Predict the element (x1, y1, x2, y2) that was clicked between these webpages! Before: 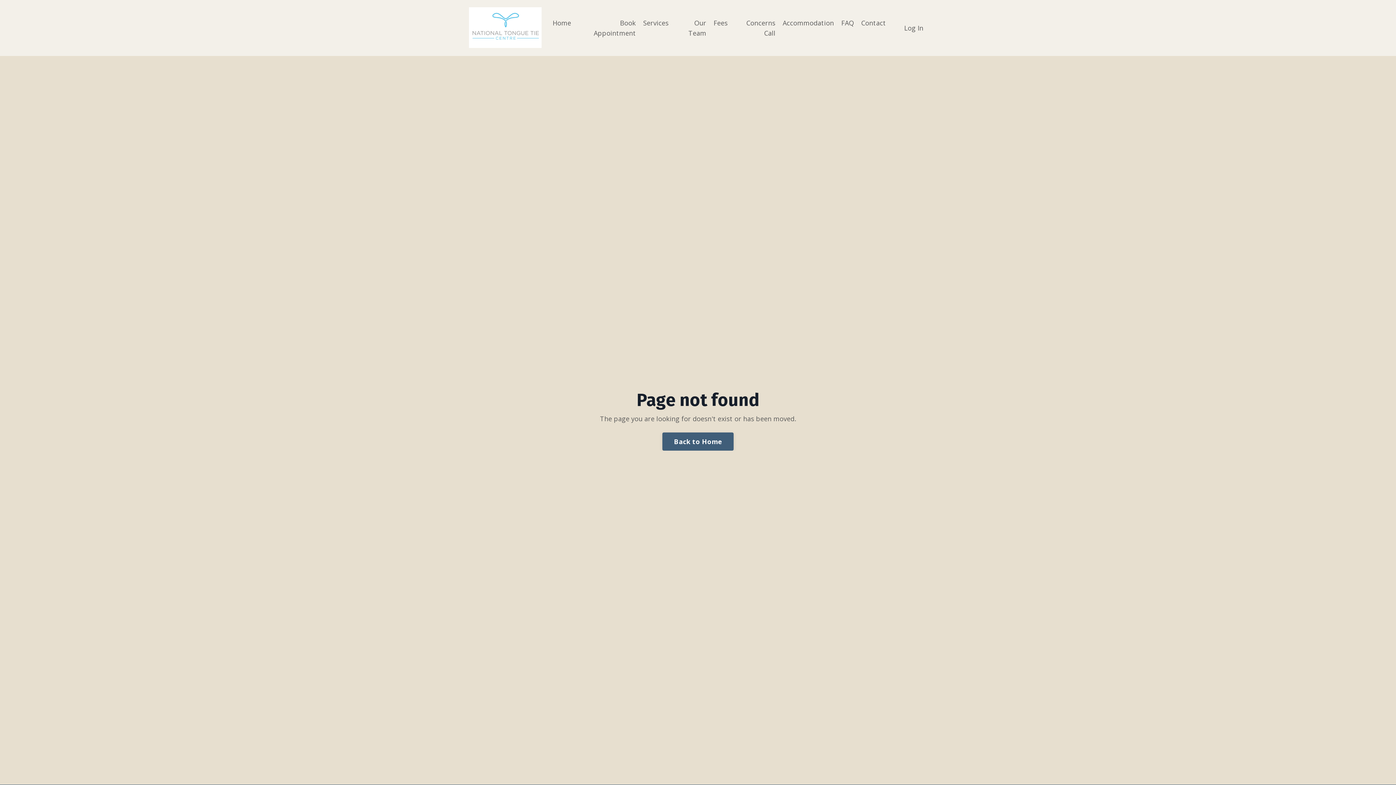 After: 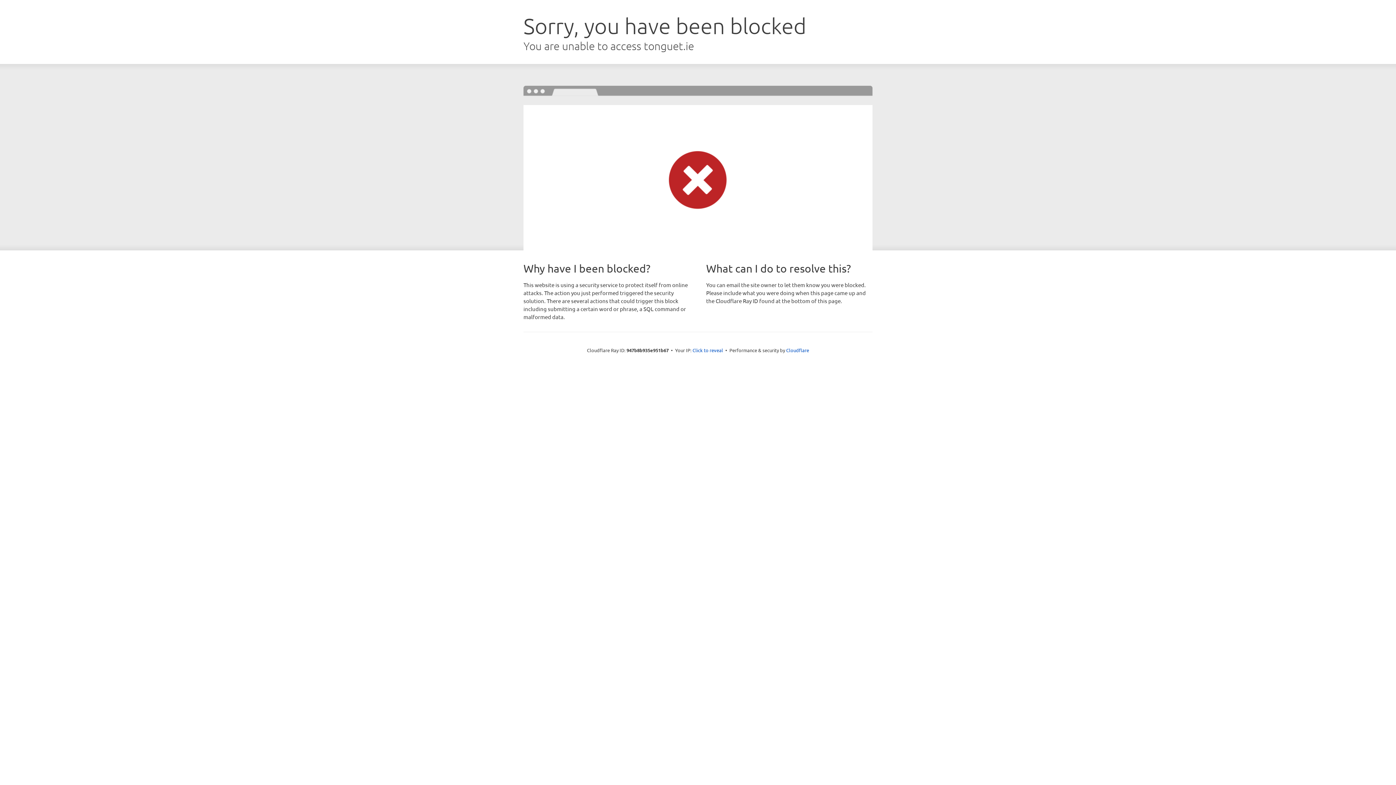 Action: label: Log In bbox: (904, 23, 923, 32)